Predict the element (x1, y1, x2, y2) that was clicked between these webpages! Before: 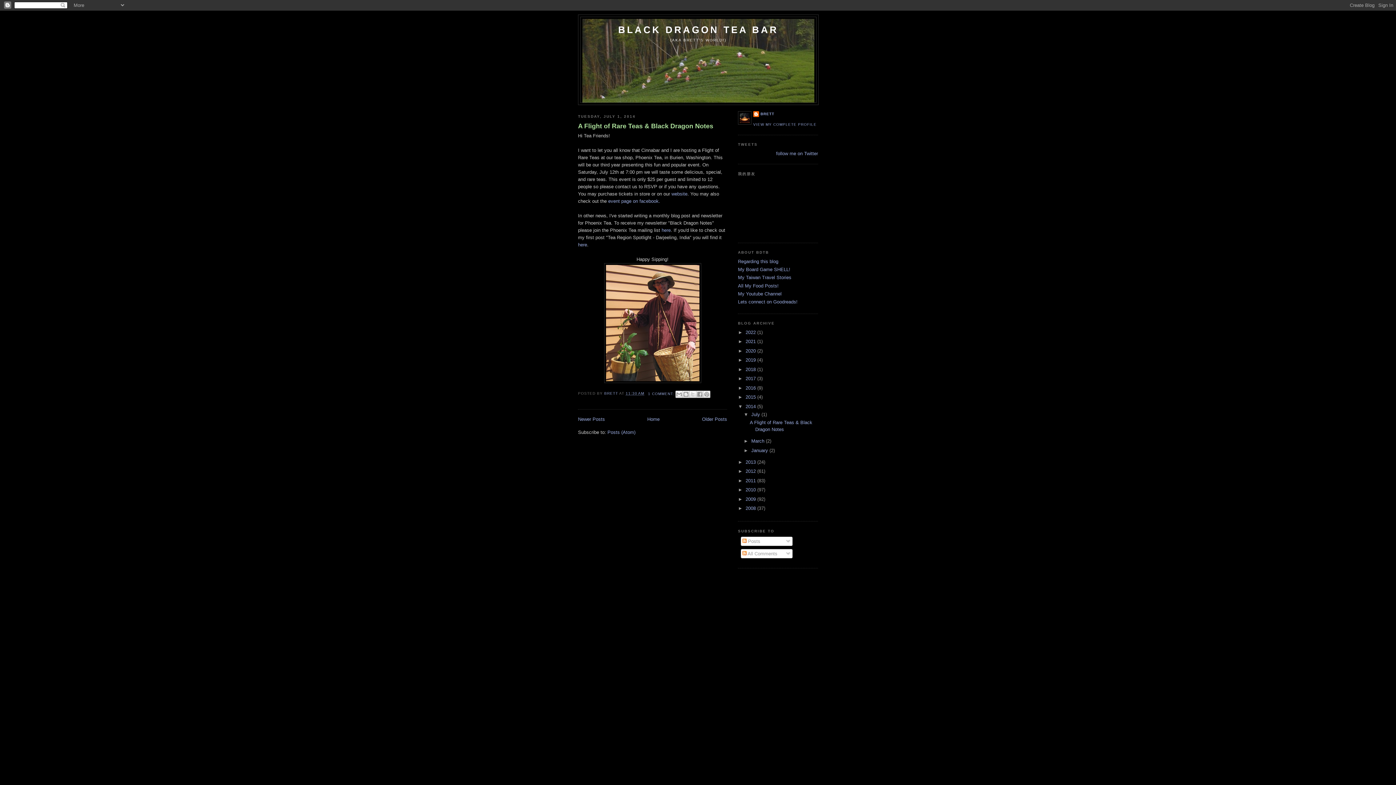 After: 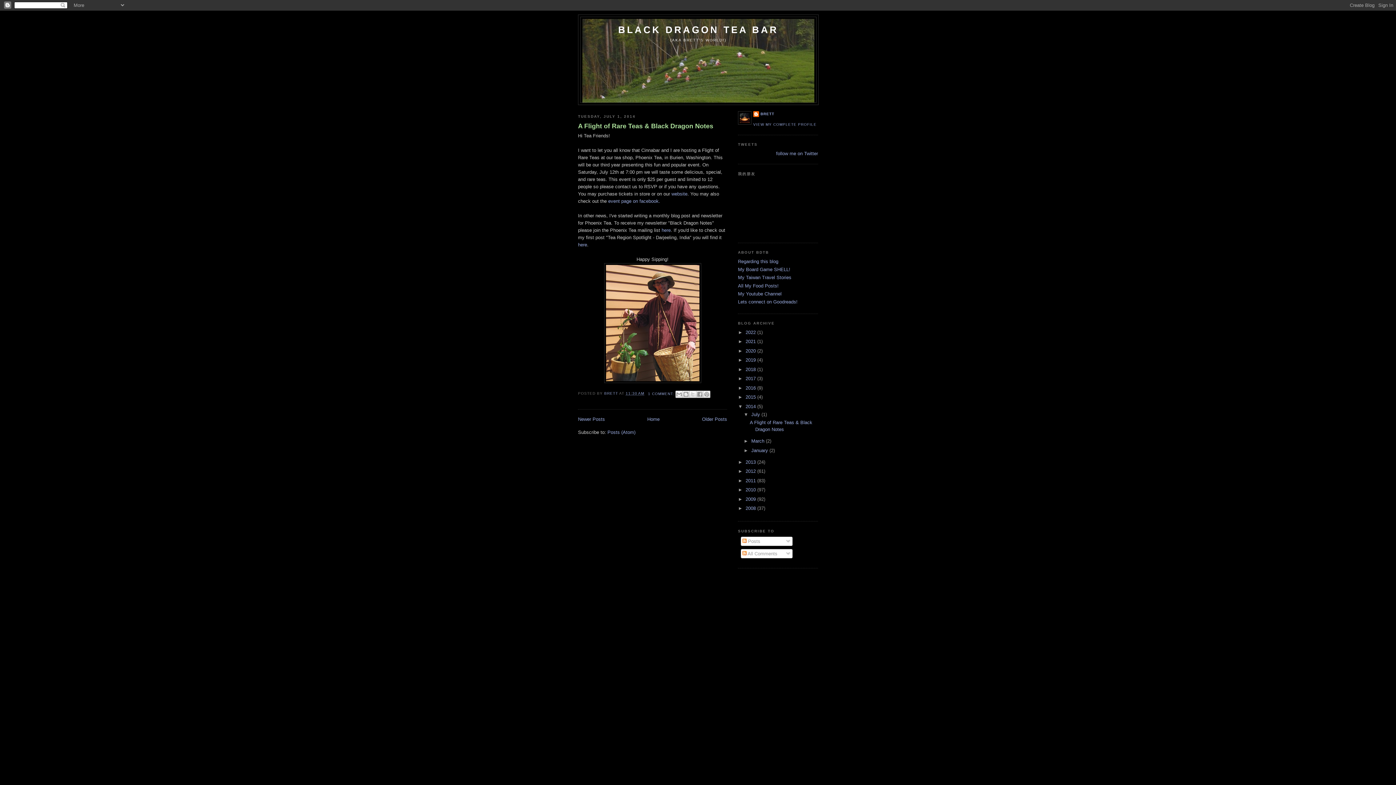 Action: label: July  bbox: (751, 412, 761, 417)